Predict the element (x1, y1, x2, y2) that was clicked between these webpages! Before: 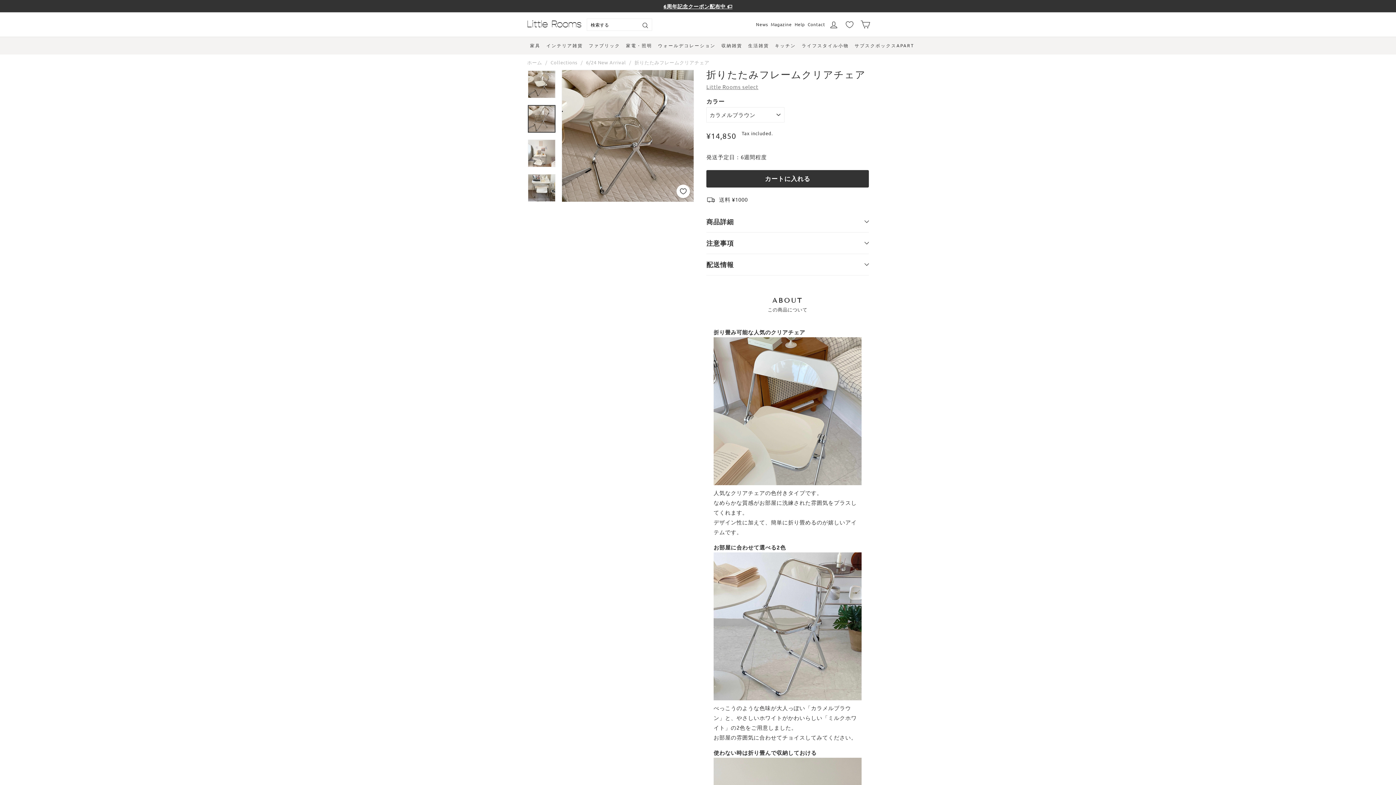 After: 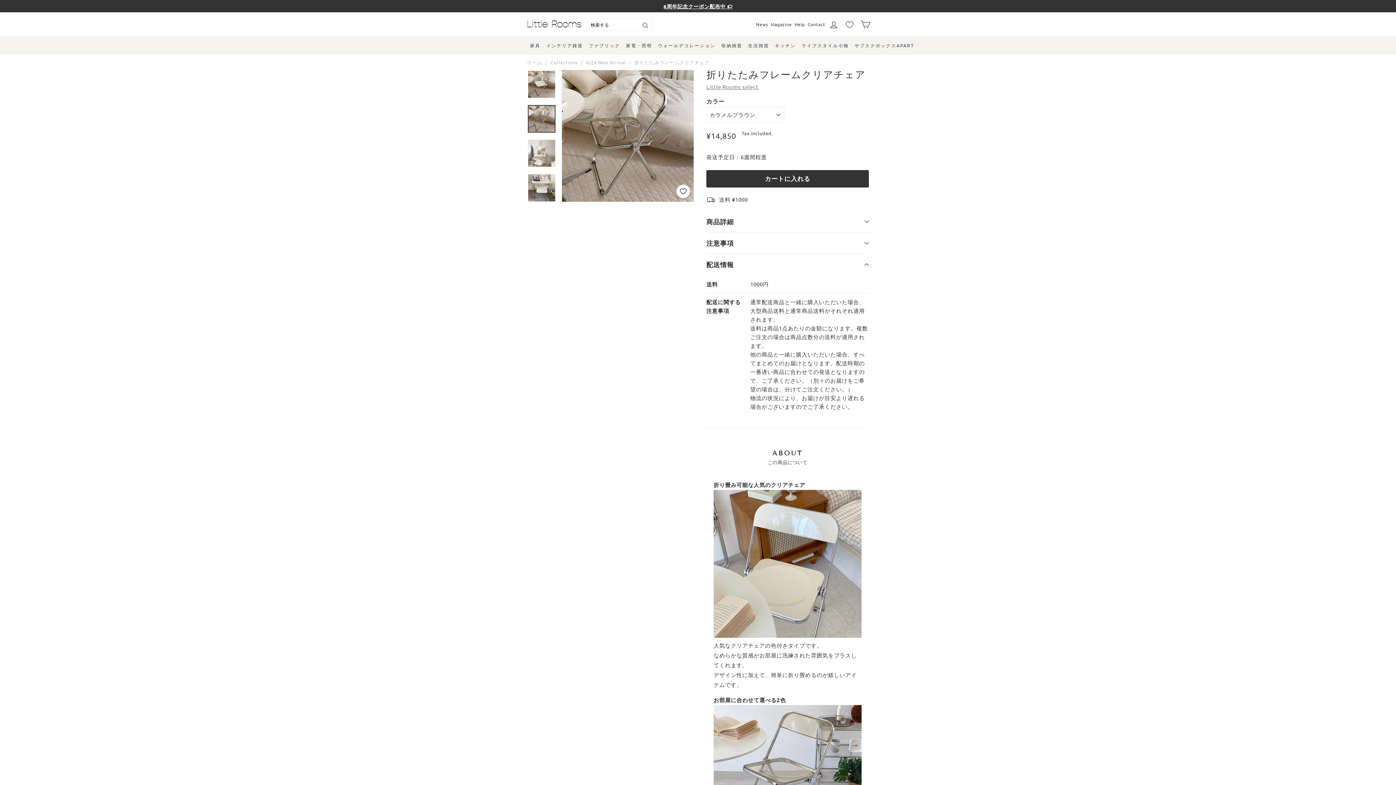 Action: bbox: (706, 254, 869, 275) label: 配送情報